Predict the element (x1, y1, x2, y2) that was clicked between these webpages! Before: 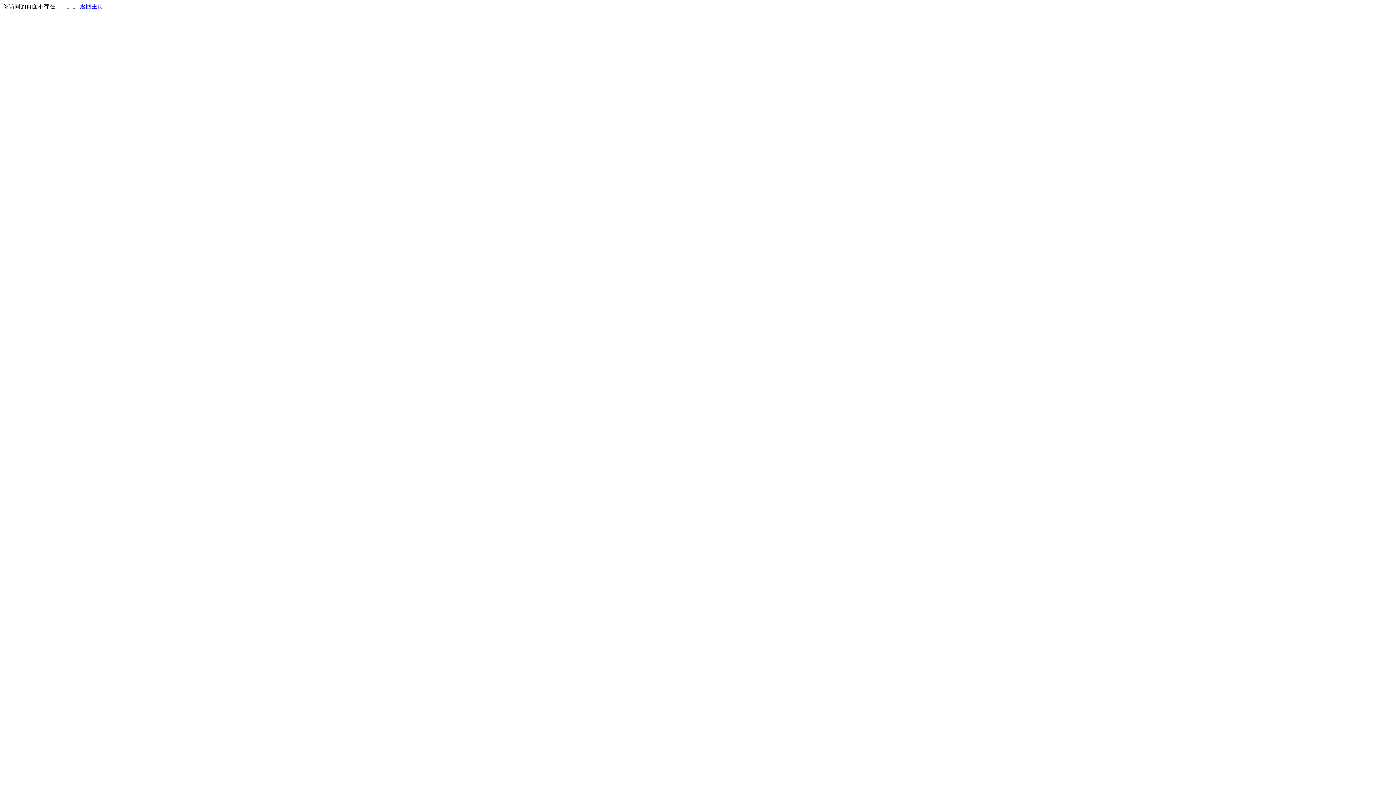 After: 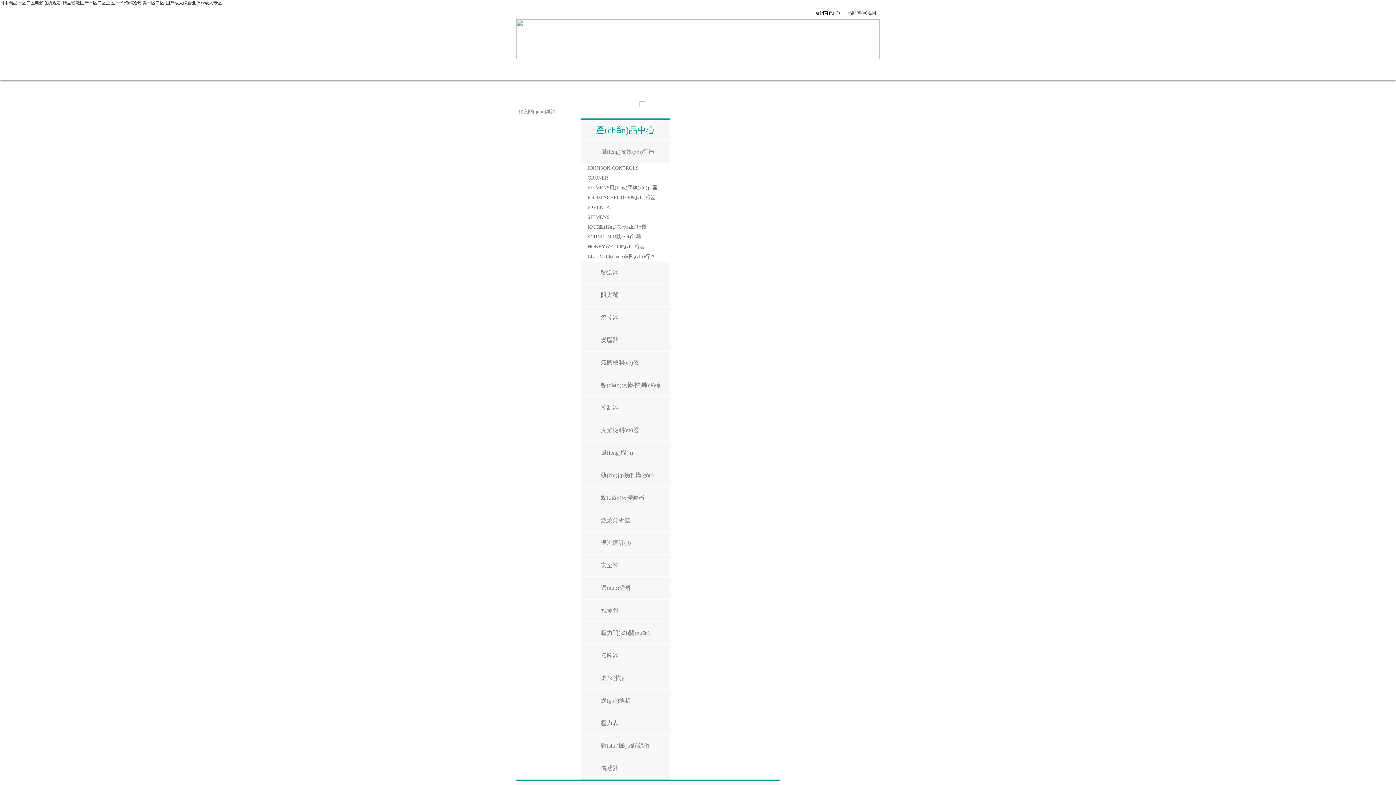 Action: bbox: (80, 3, 103, 9) label: 返回主页